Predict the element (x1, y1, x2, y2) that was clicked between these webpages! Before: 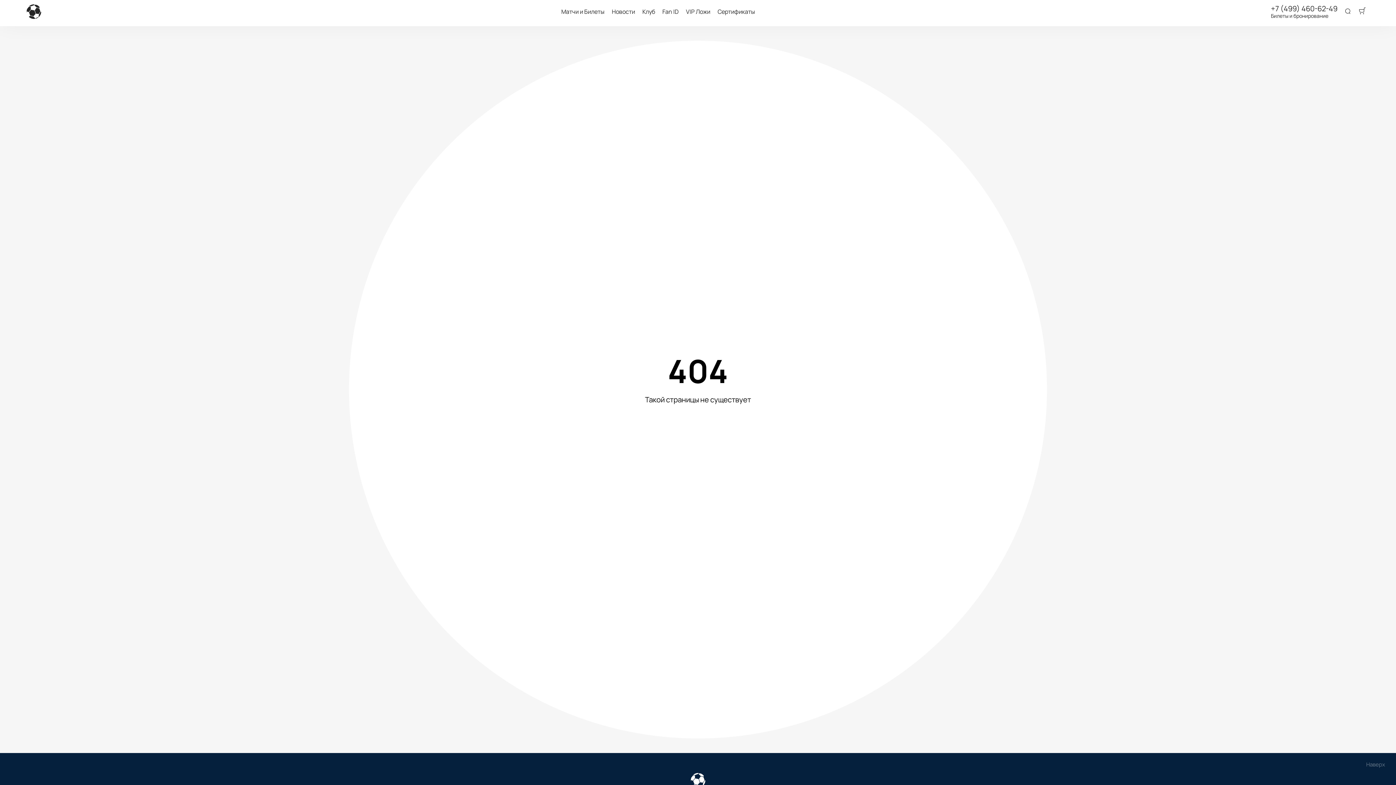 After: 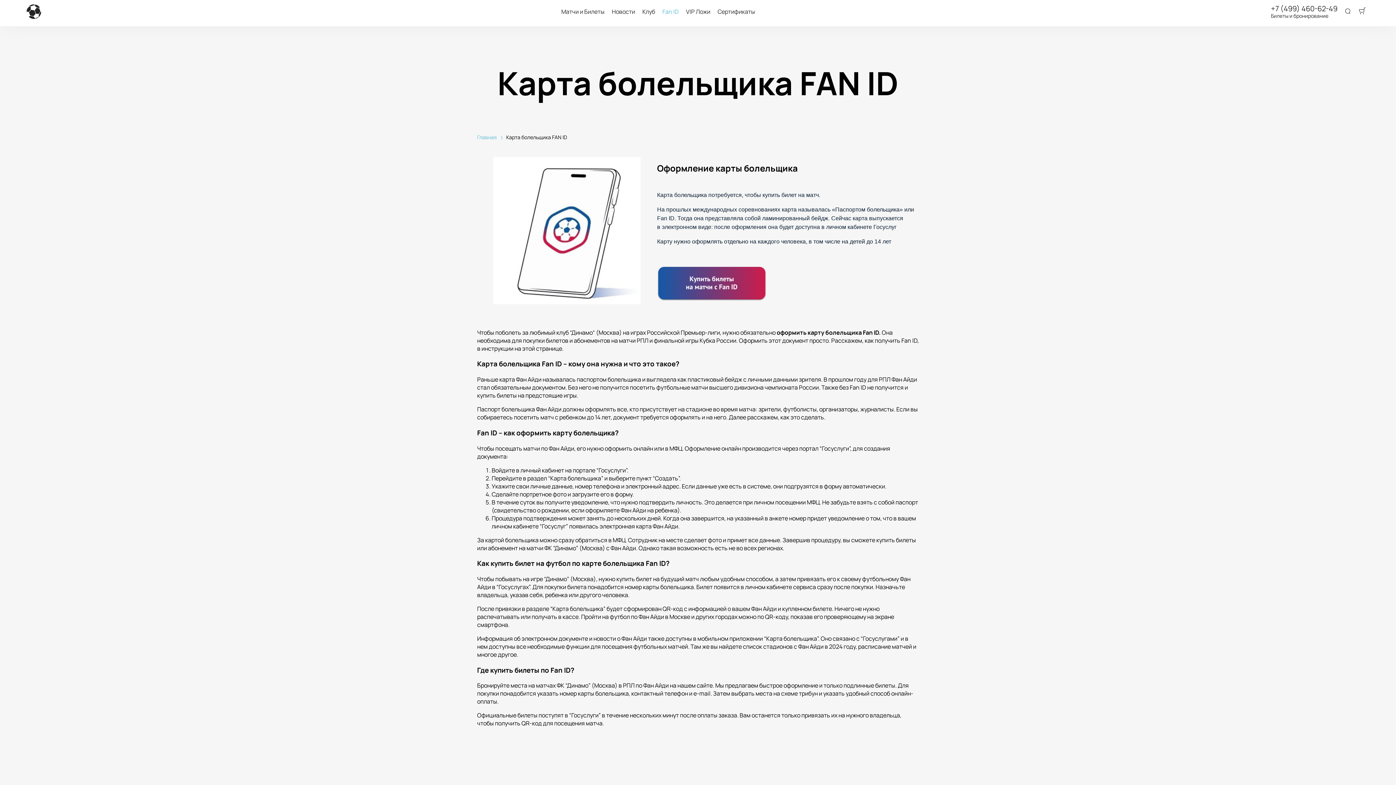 Action: label: Fan ID bbox: (662, 8, 678, 15)